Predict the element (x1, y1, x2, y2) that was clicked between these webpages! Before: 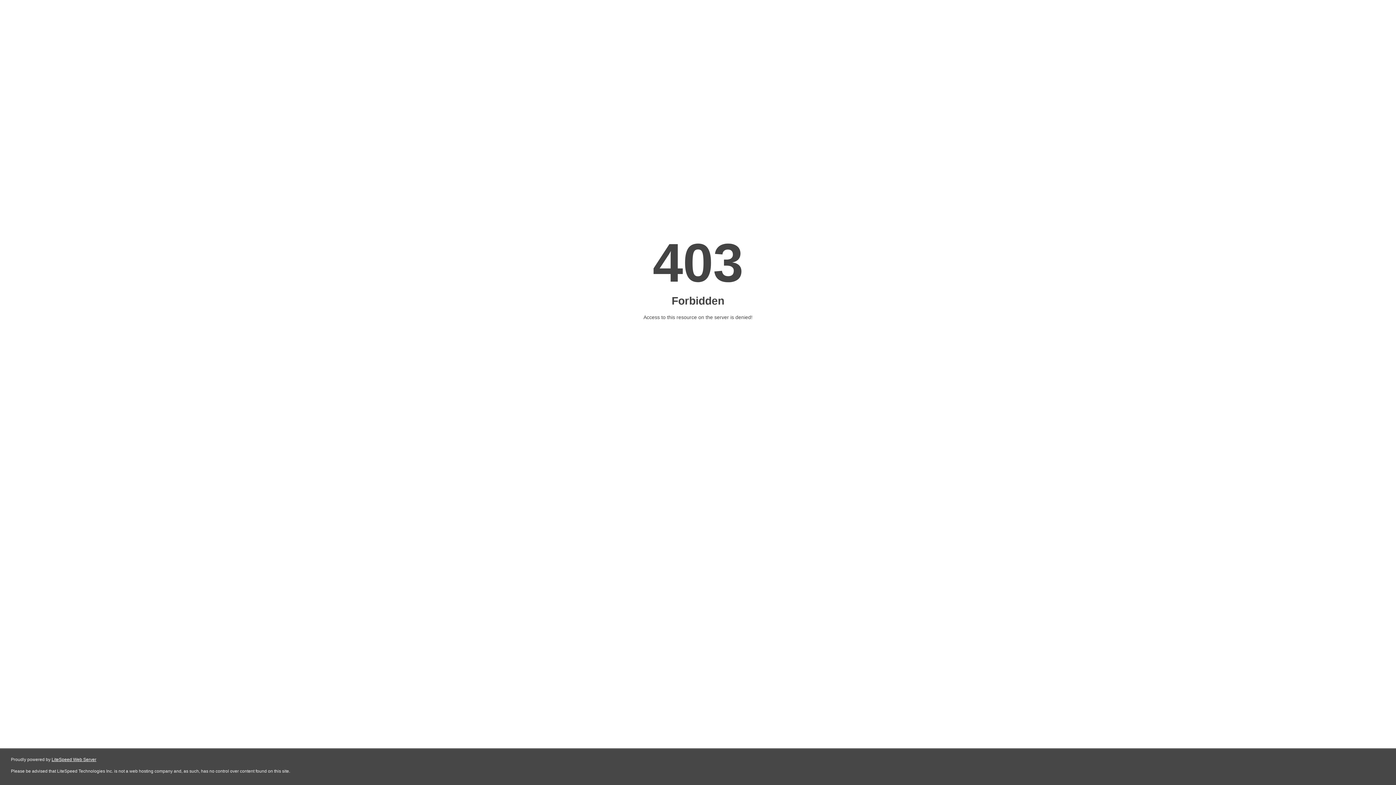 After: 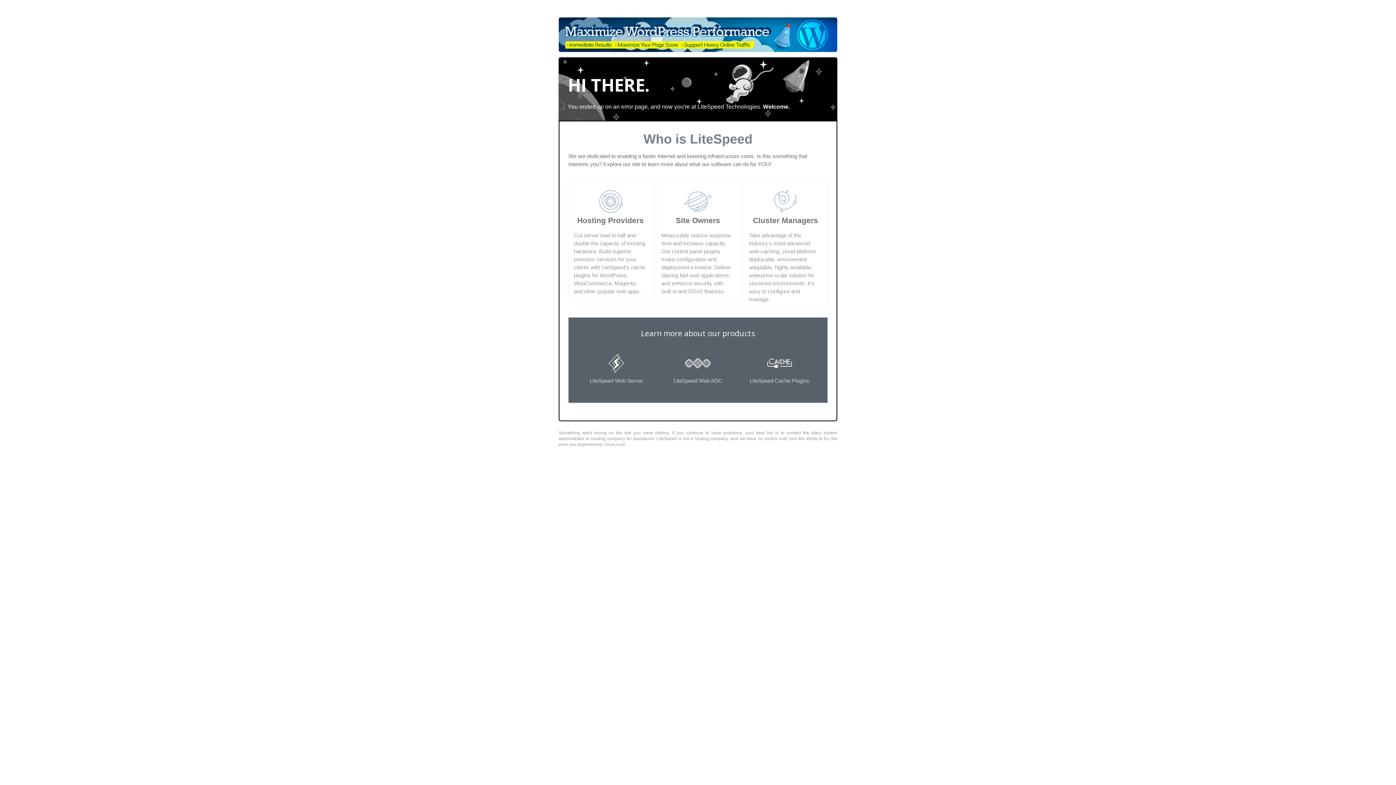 Action: label: LiteSpeed Web Server bbox: (51, 757, 96, 762)